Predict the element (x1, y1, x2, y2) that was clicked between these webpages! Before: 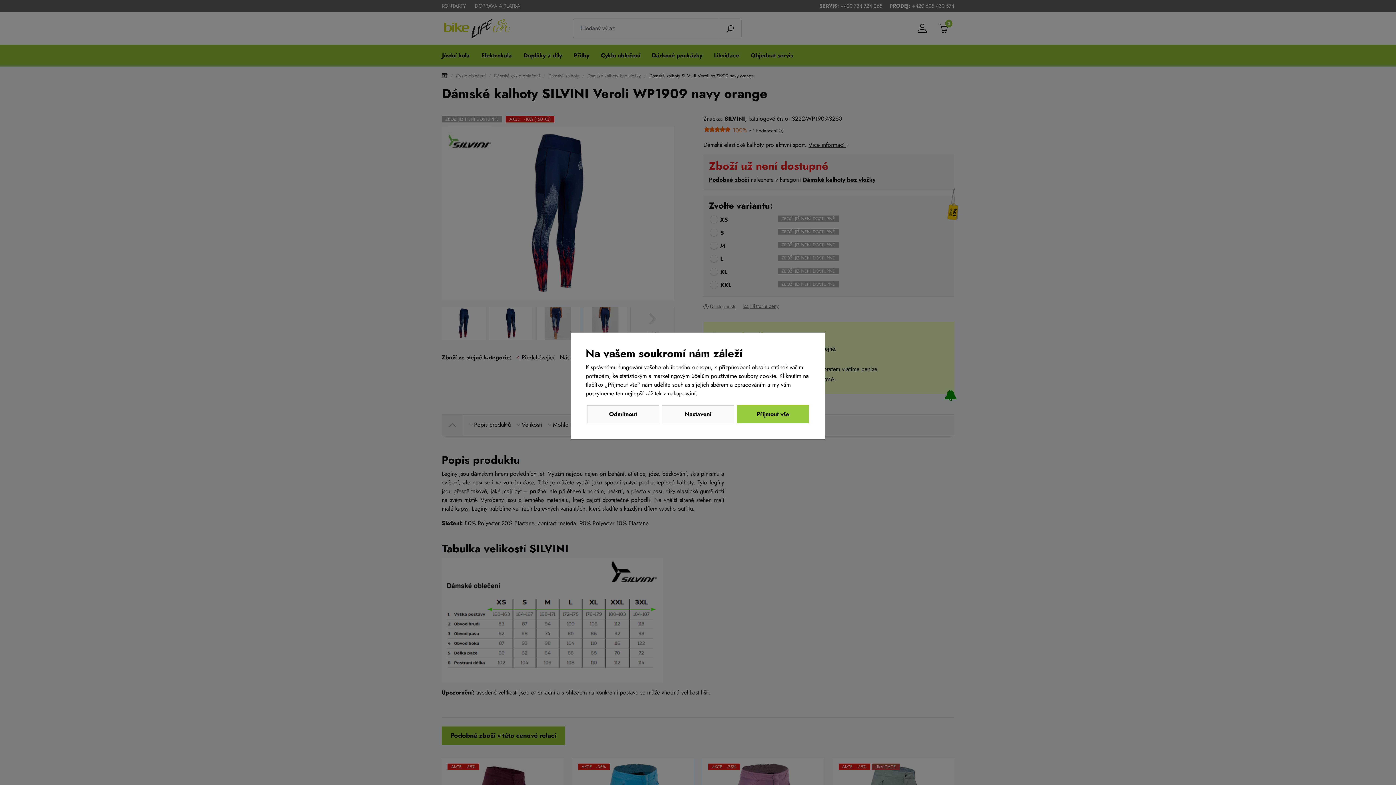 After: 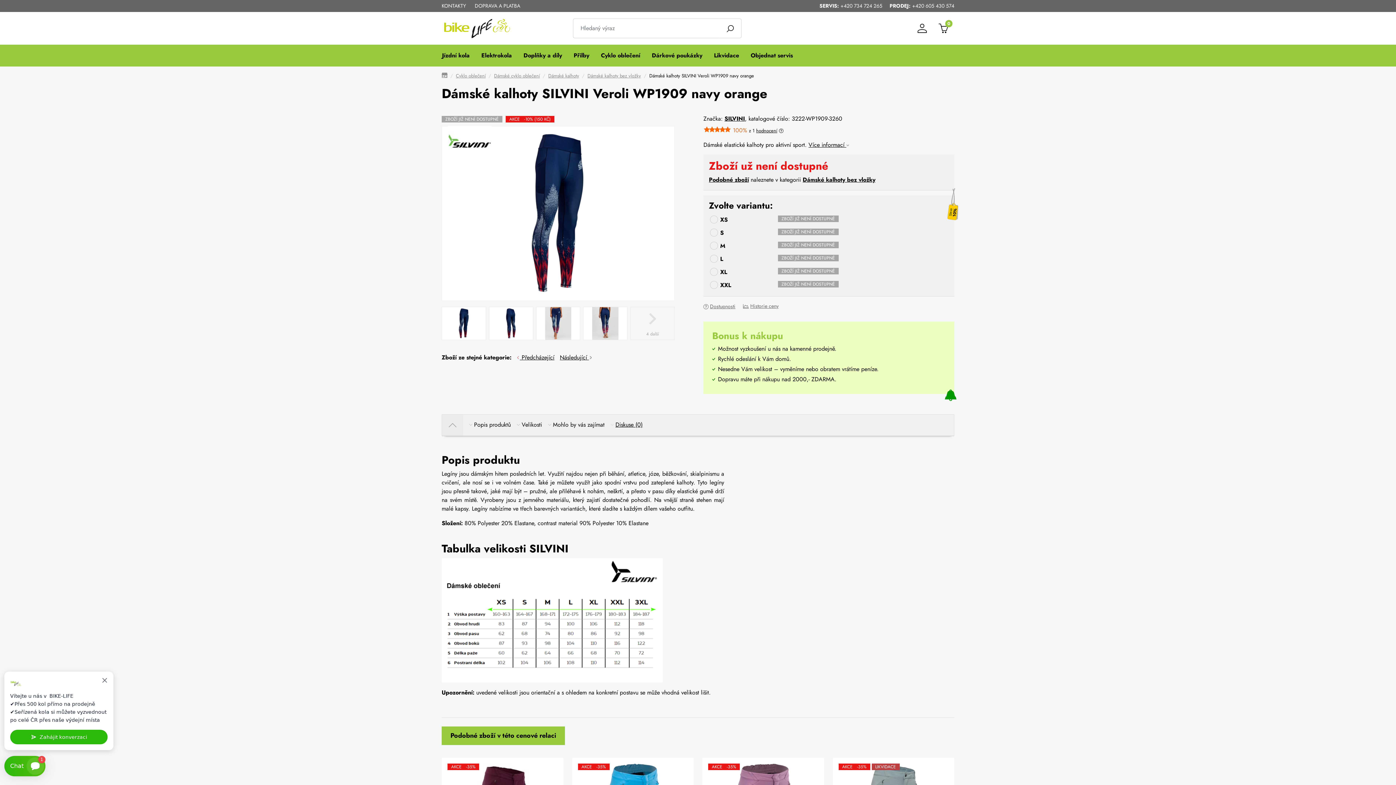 Action: bbox: (587, 405, 659, 423) label: Odmítnout